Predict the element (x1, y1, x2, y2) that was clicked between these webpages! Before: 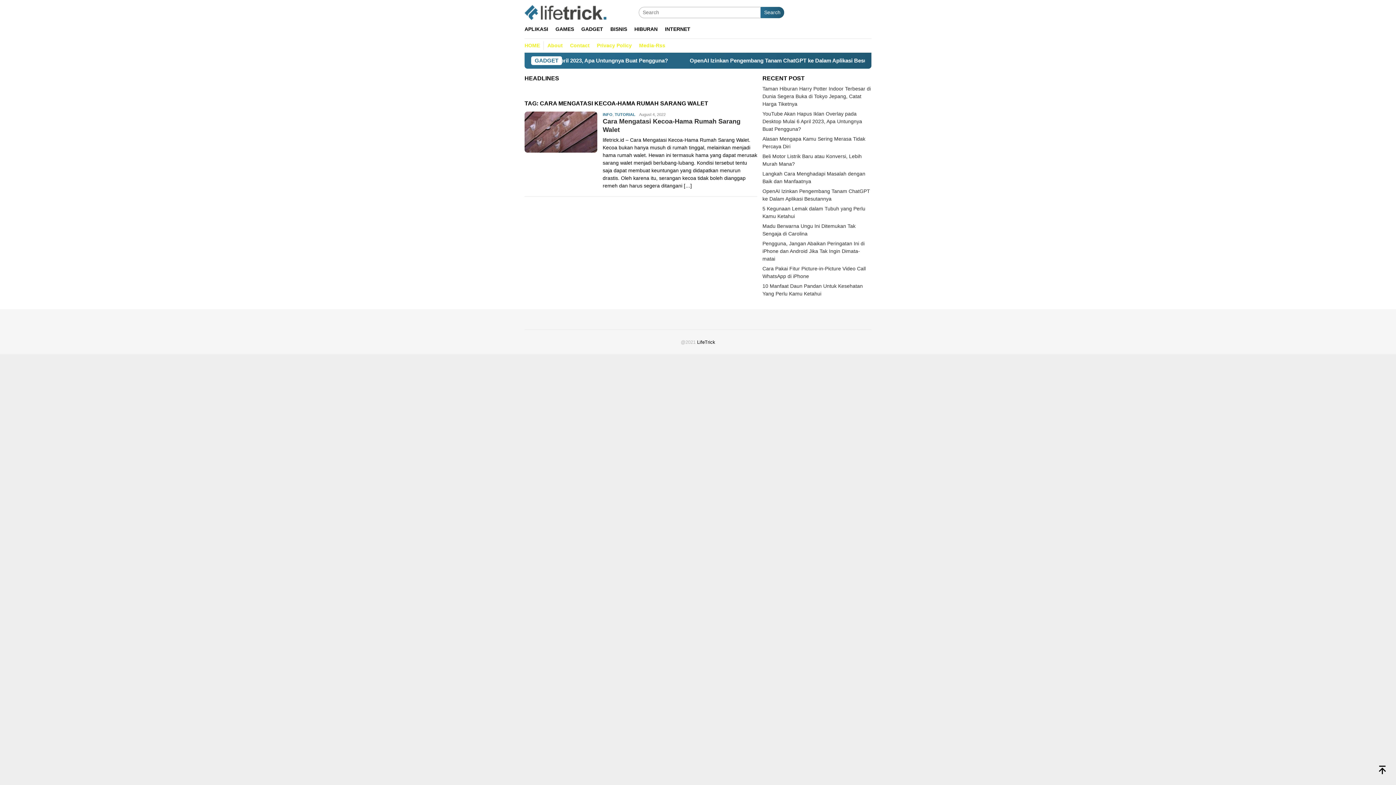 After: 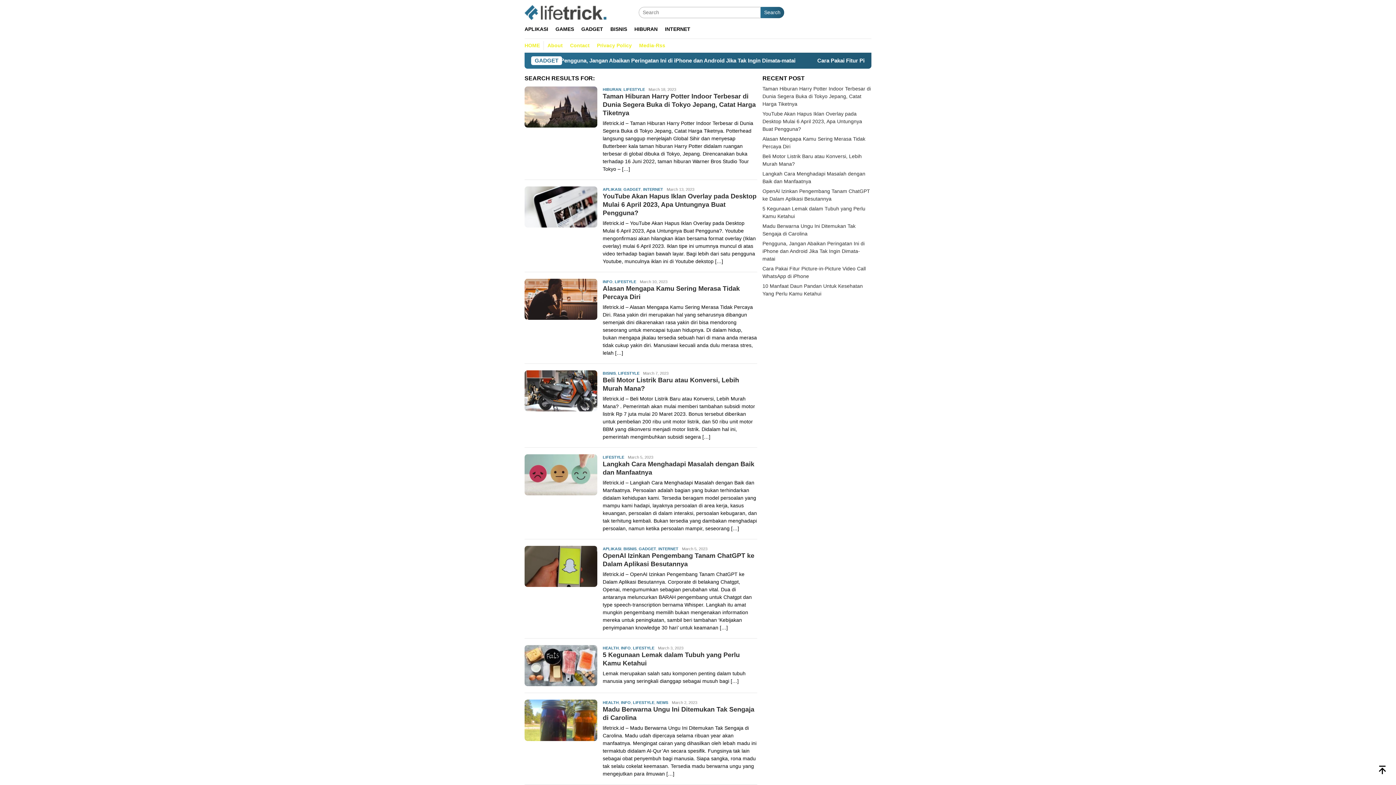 Action: bbox: (760, 6, 784, 18) label: Search